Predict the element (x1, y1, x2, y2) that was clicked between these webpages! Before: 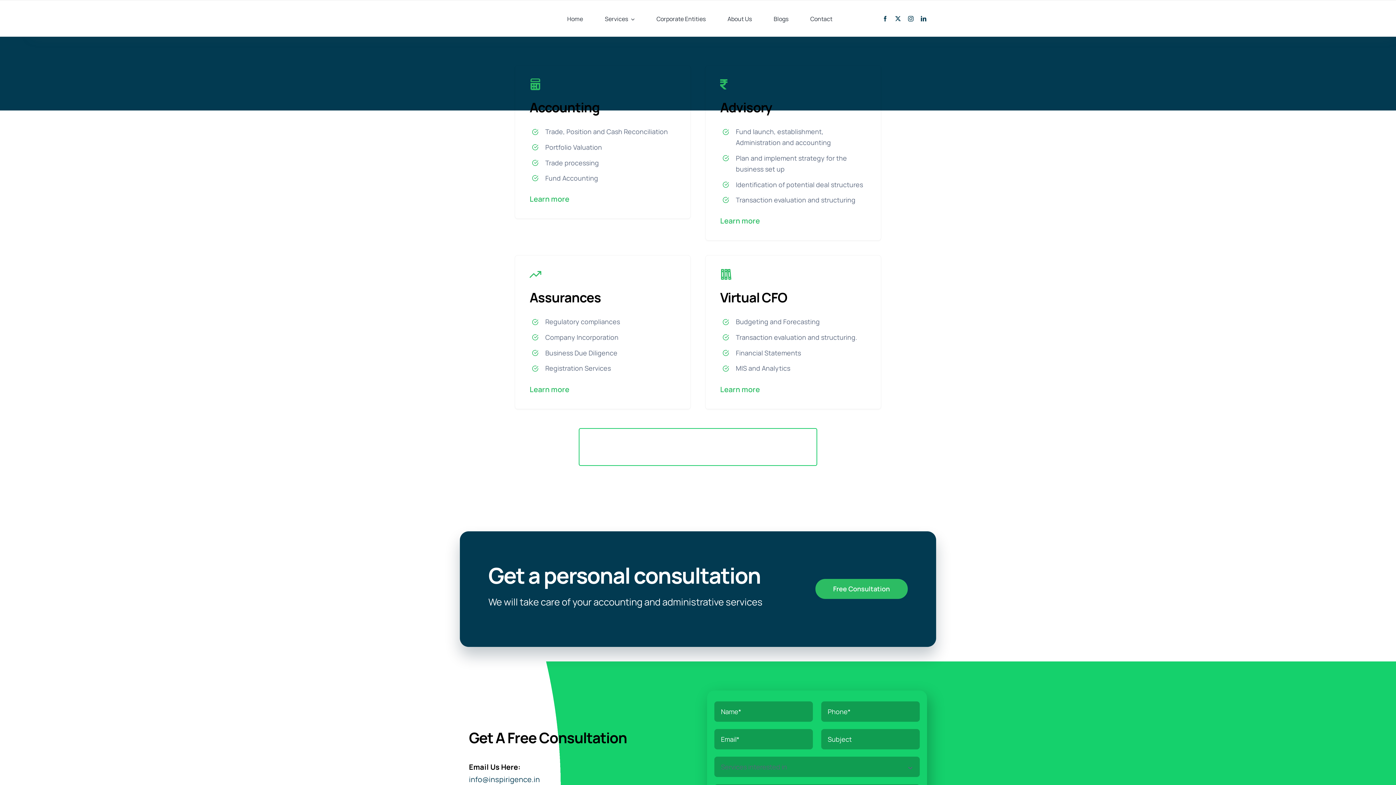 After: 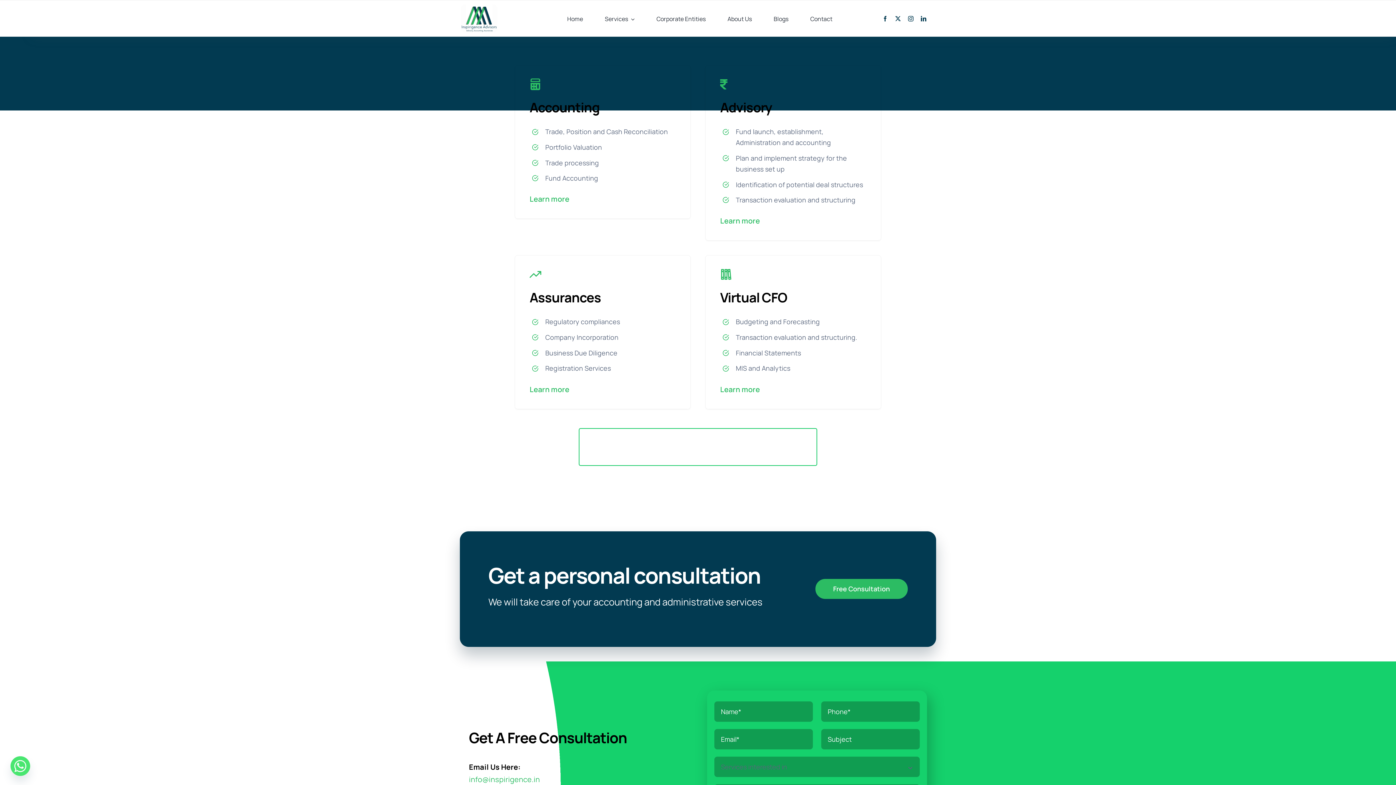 Action: label: info@inspirigence.in bbox: (469, 774, 540, 784)